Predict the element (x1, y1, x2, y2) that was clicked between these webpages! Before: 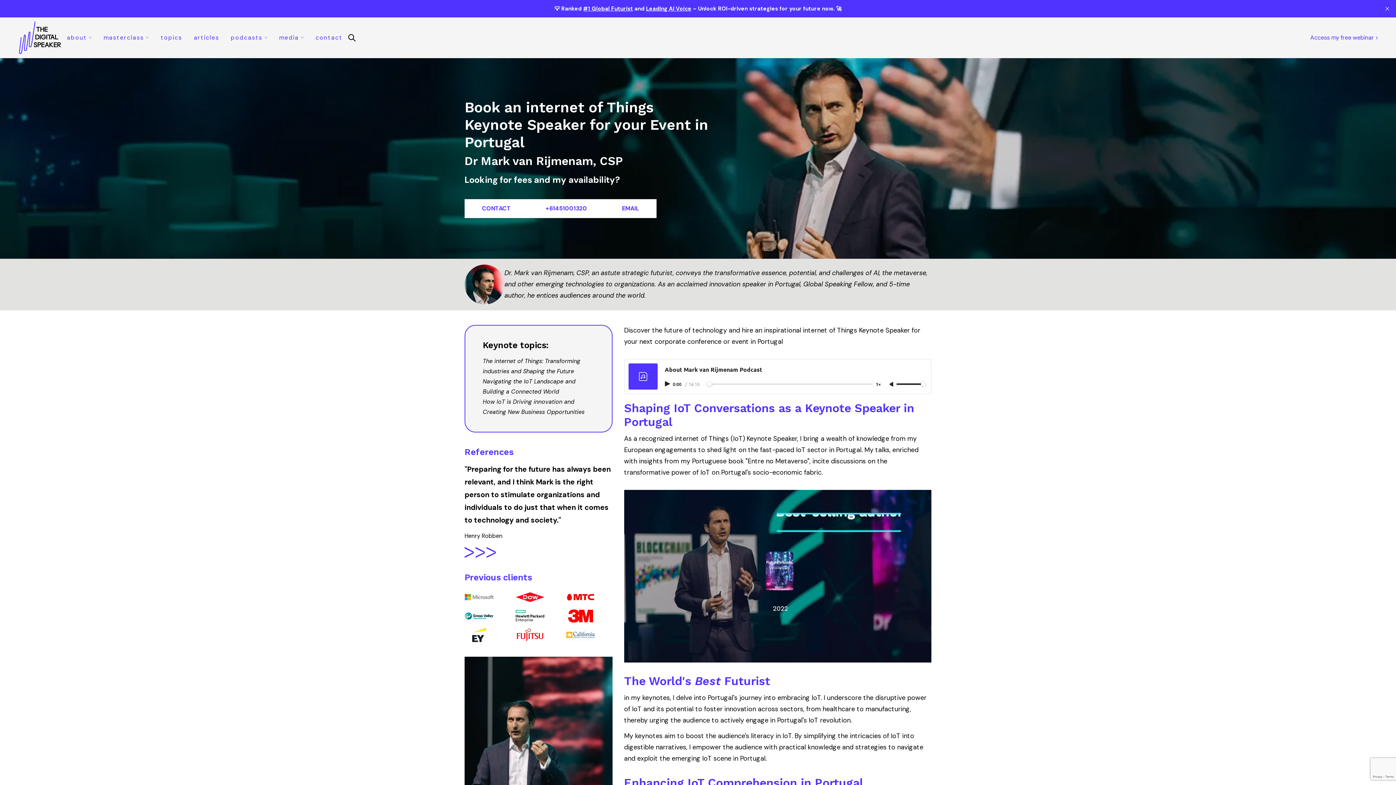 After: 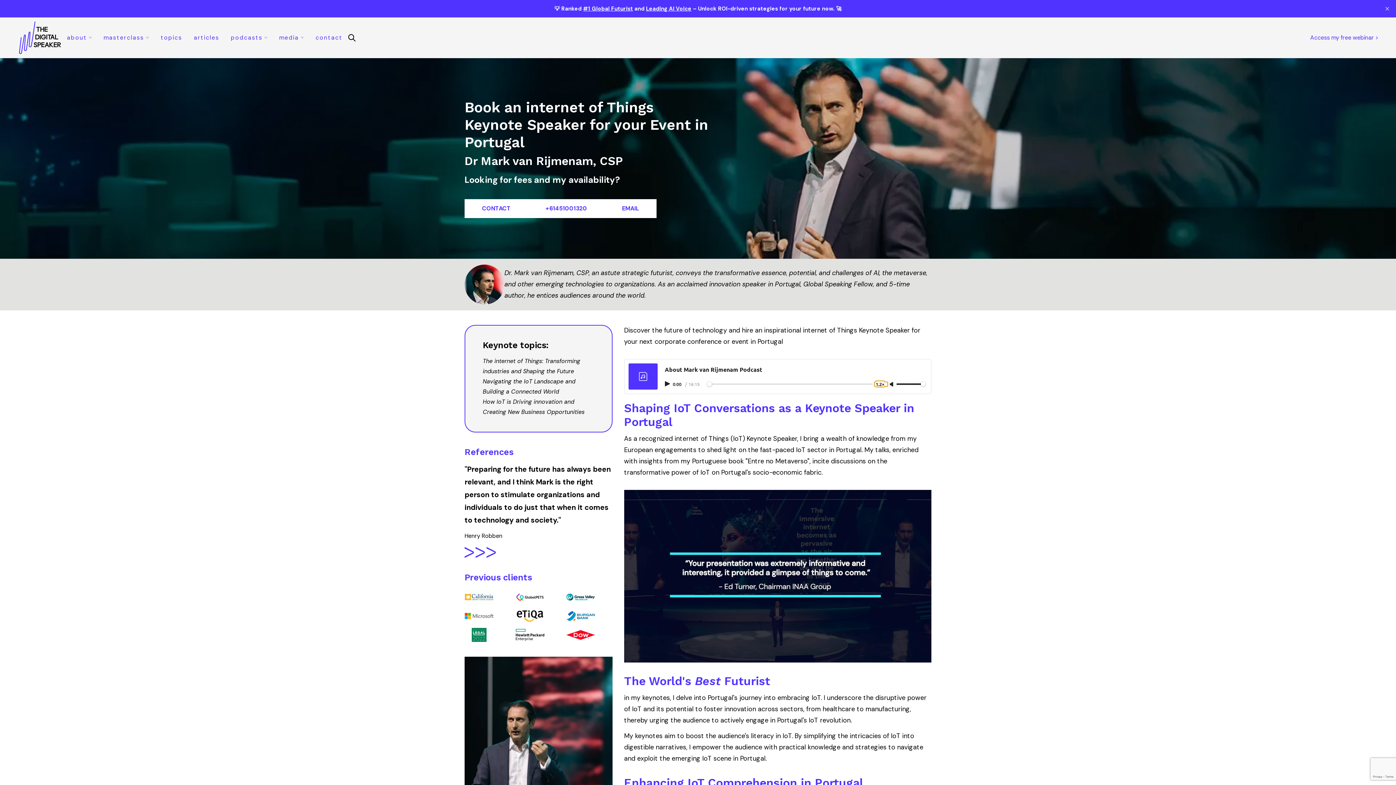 Action: label: Adjust playback speed bbox: (874, 382, 887, 386)